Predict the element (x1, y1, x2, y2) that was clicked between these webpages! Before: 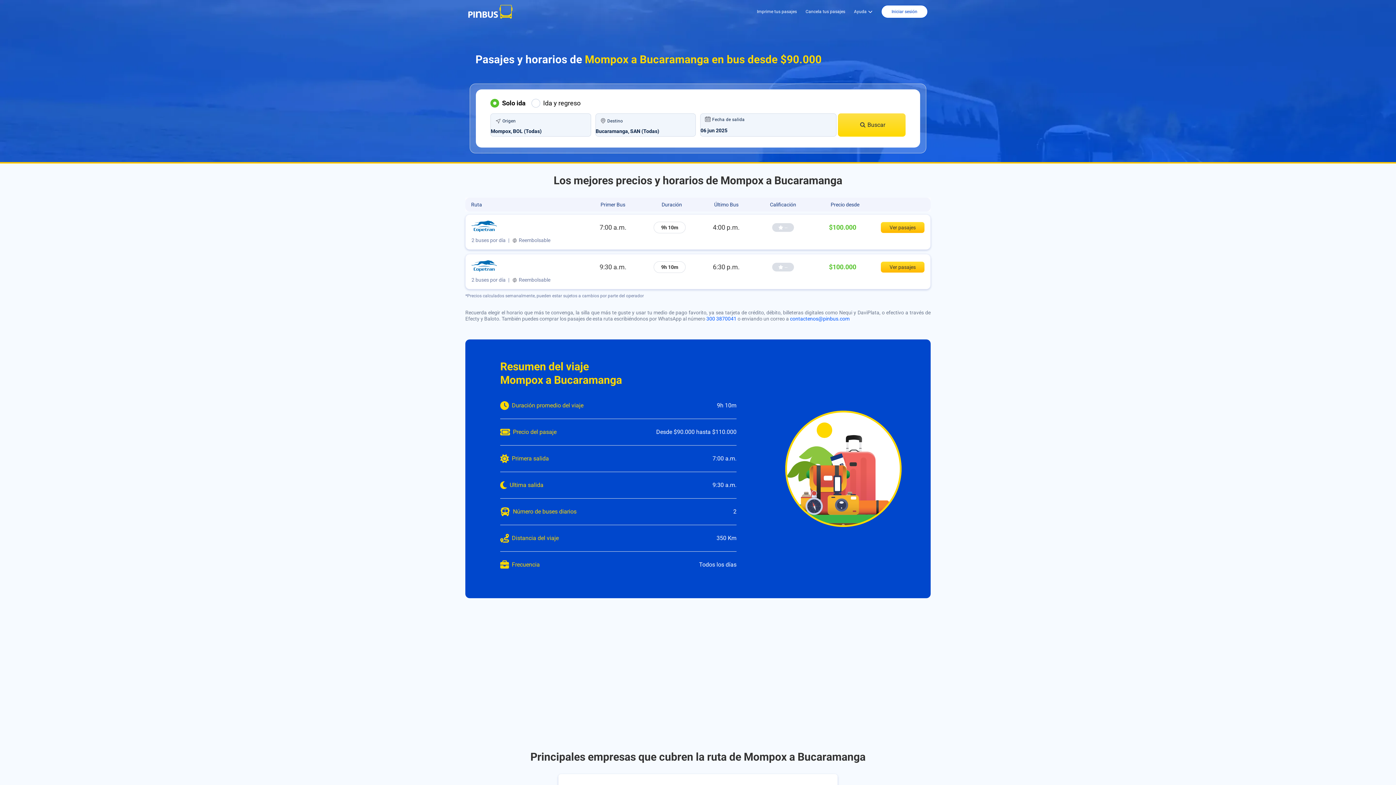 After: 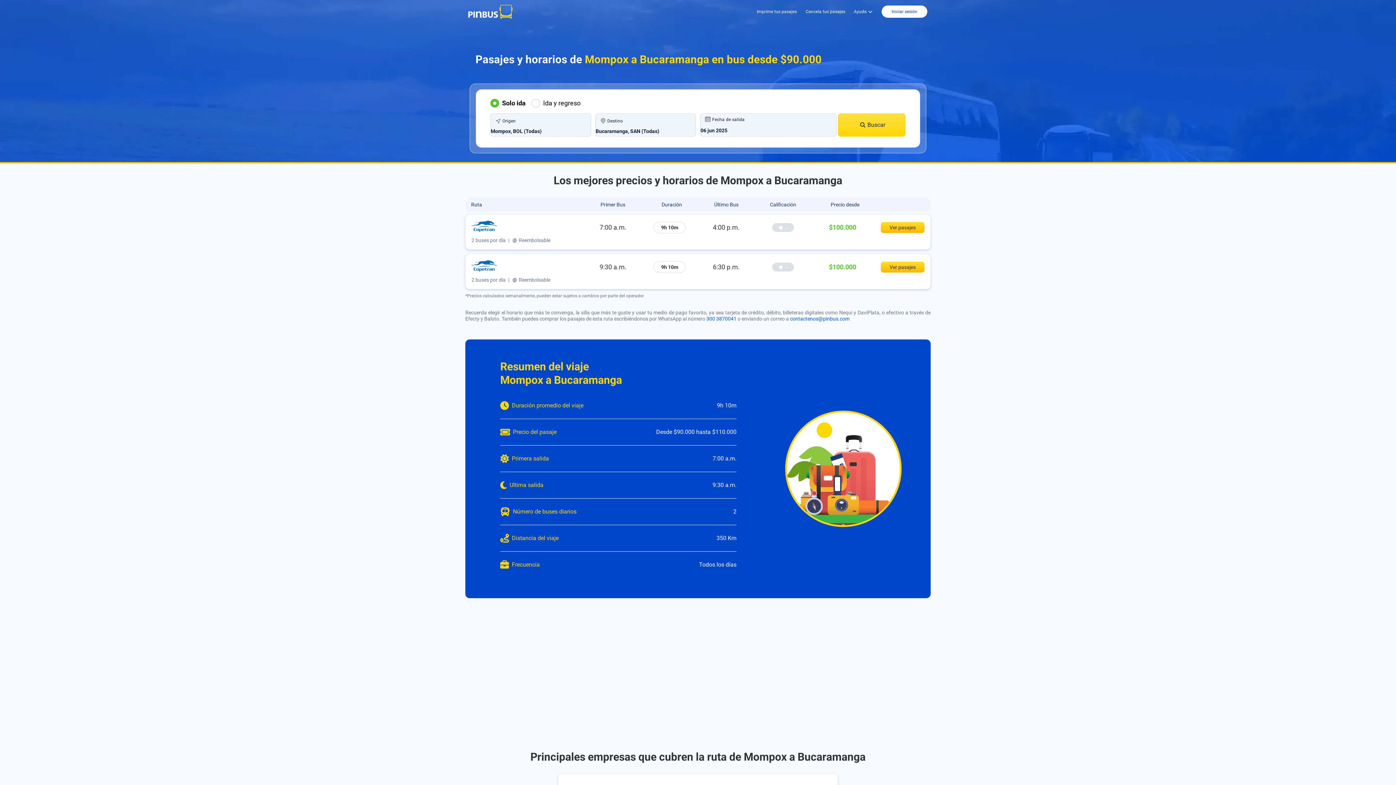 Action: label: contactenos@pinbus.com bbox: (790, 316, 849, 321)